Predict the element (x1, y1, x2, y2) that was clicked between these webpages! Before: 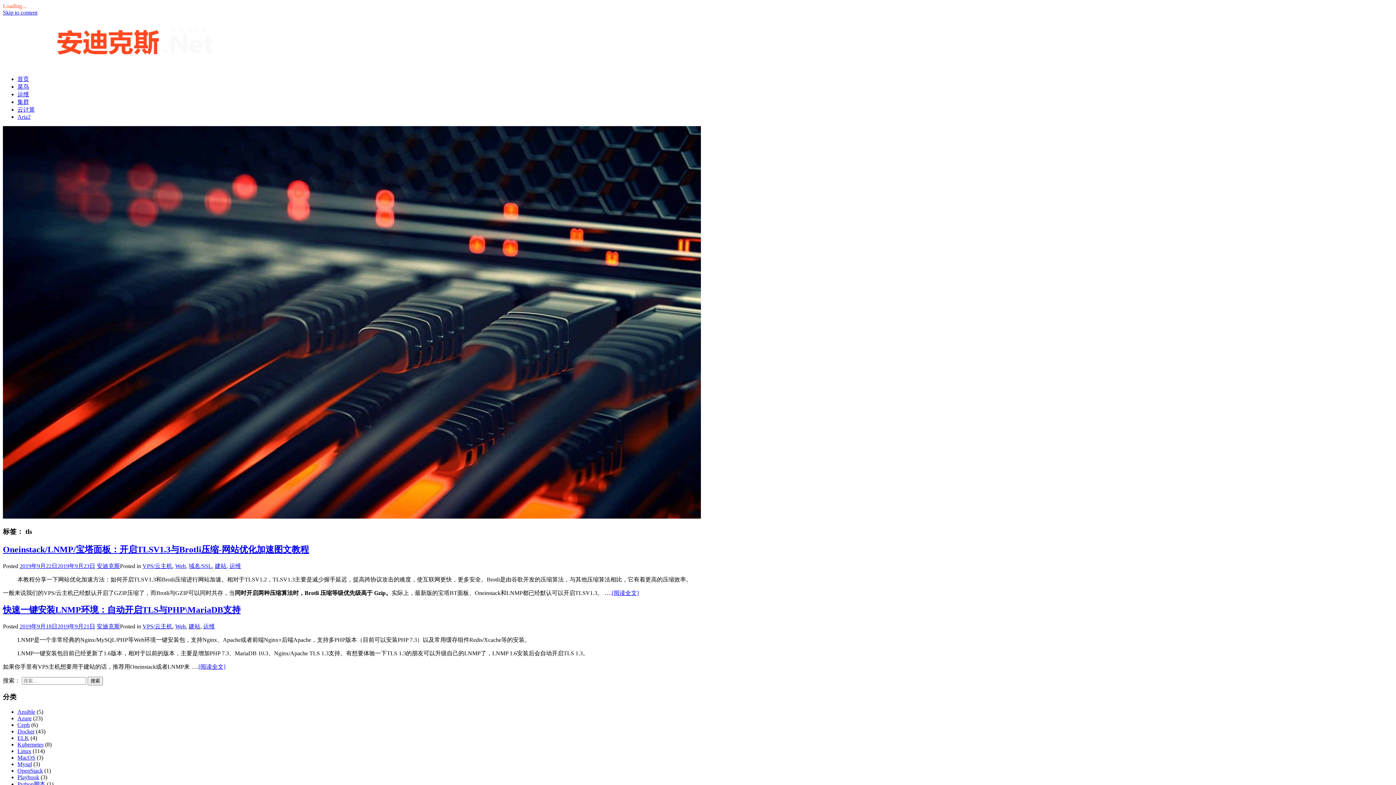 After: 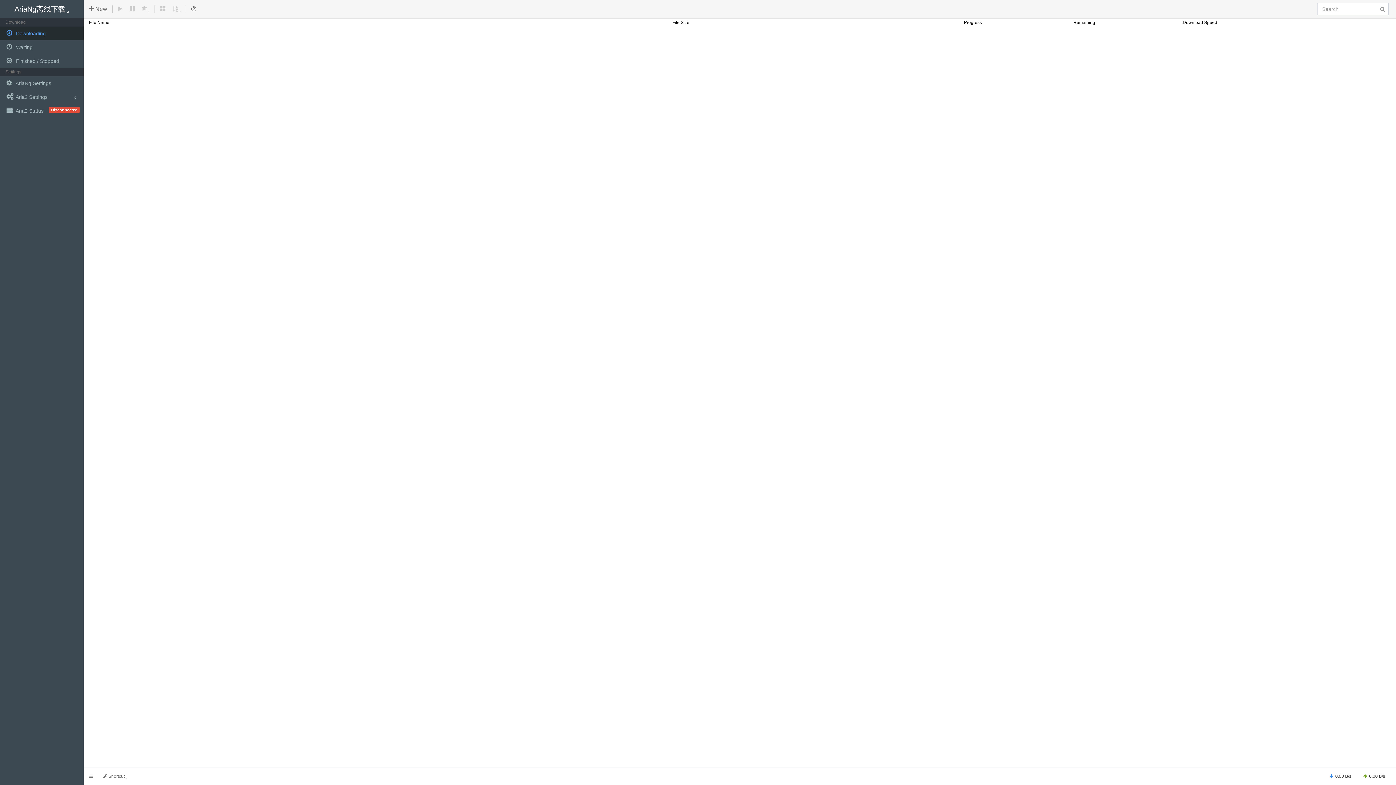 Action: bbox: (17, 113, 30, 120) label: Aria2